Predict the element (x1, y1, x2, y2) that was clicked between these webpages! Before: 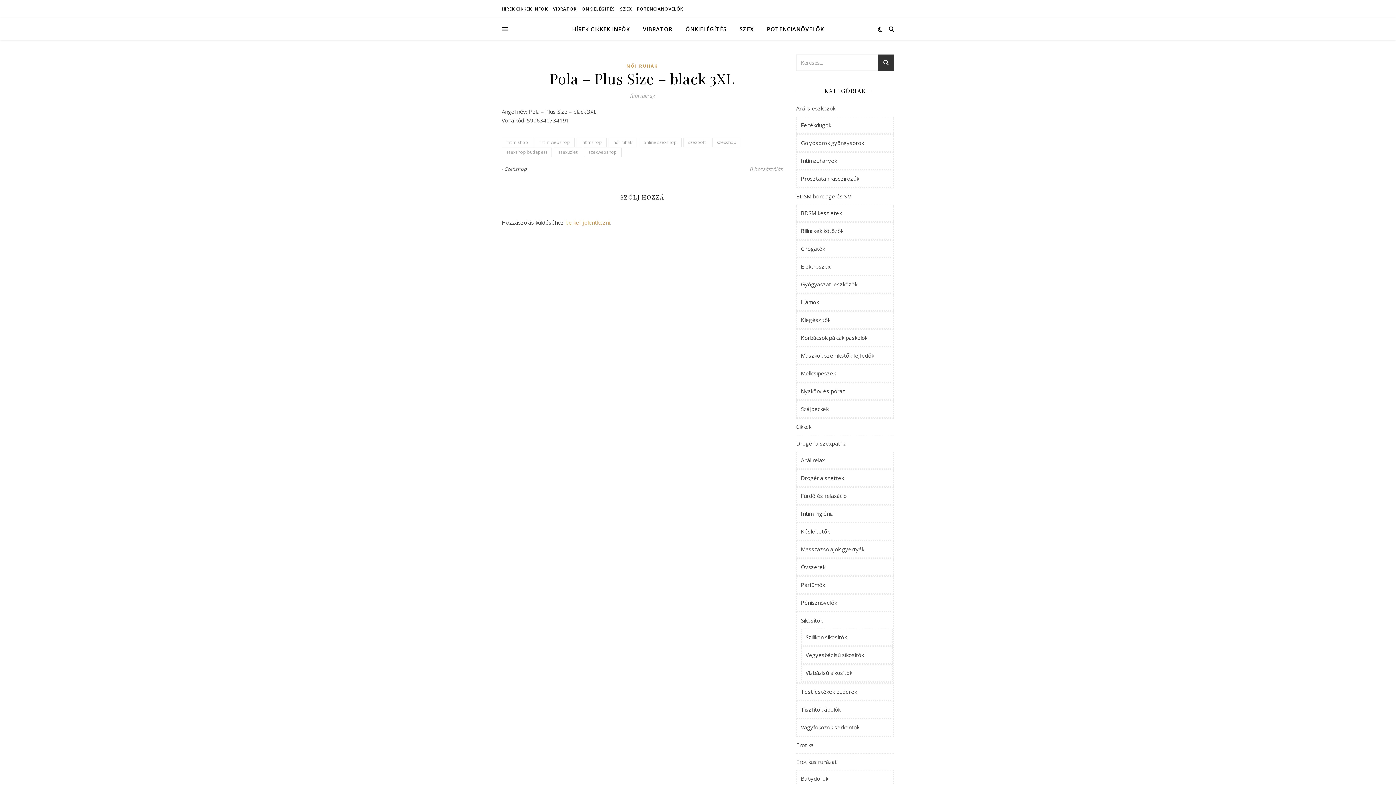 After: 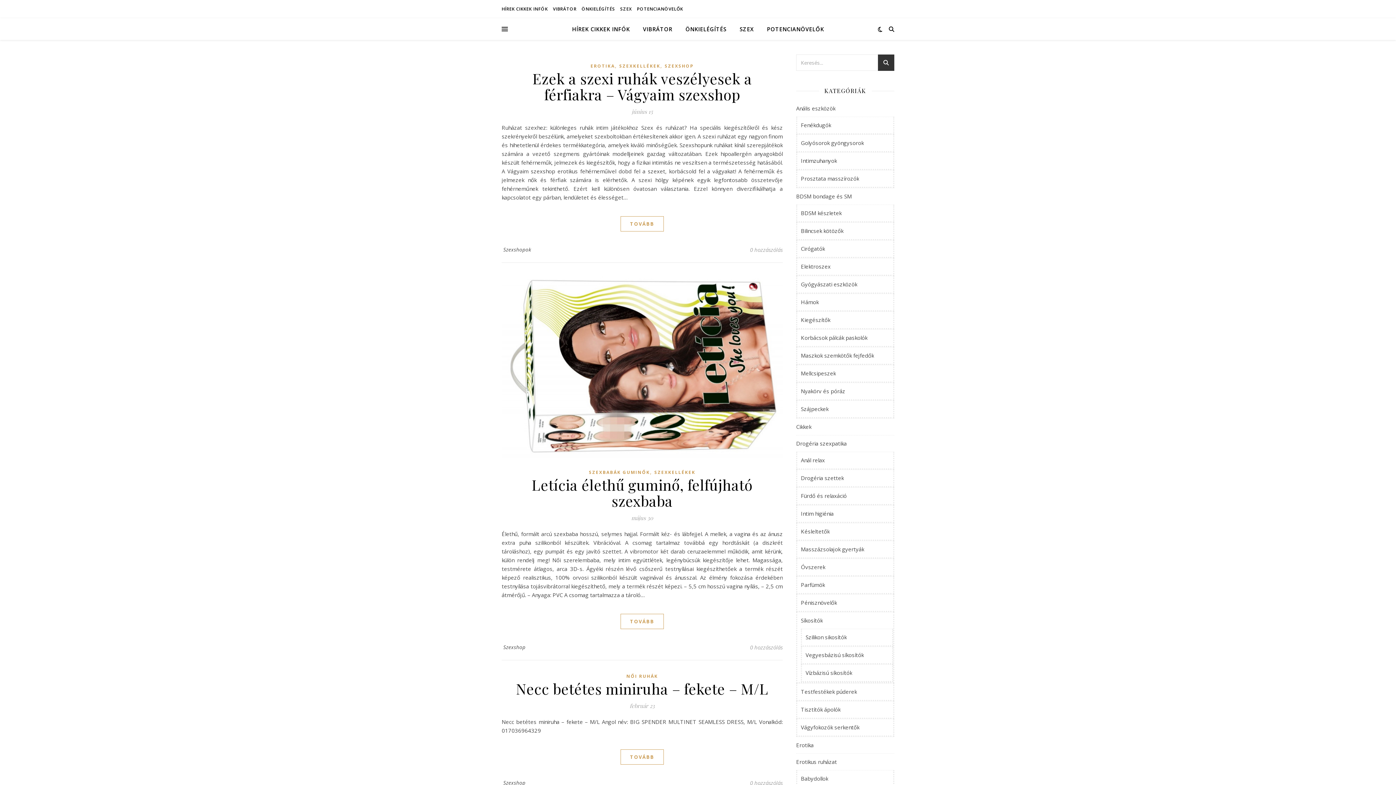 Action: label: szexüzlet bbox: (553, 147, 582, 157)